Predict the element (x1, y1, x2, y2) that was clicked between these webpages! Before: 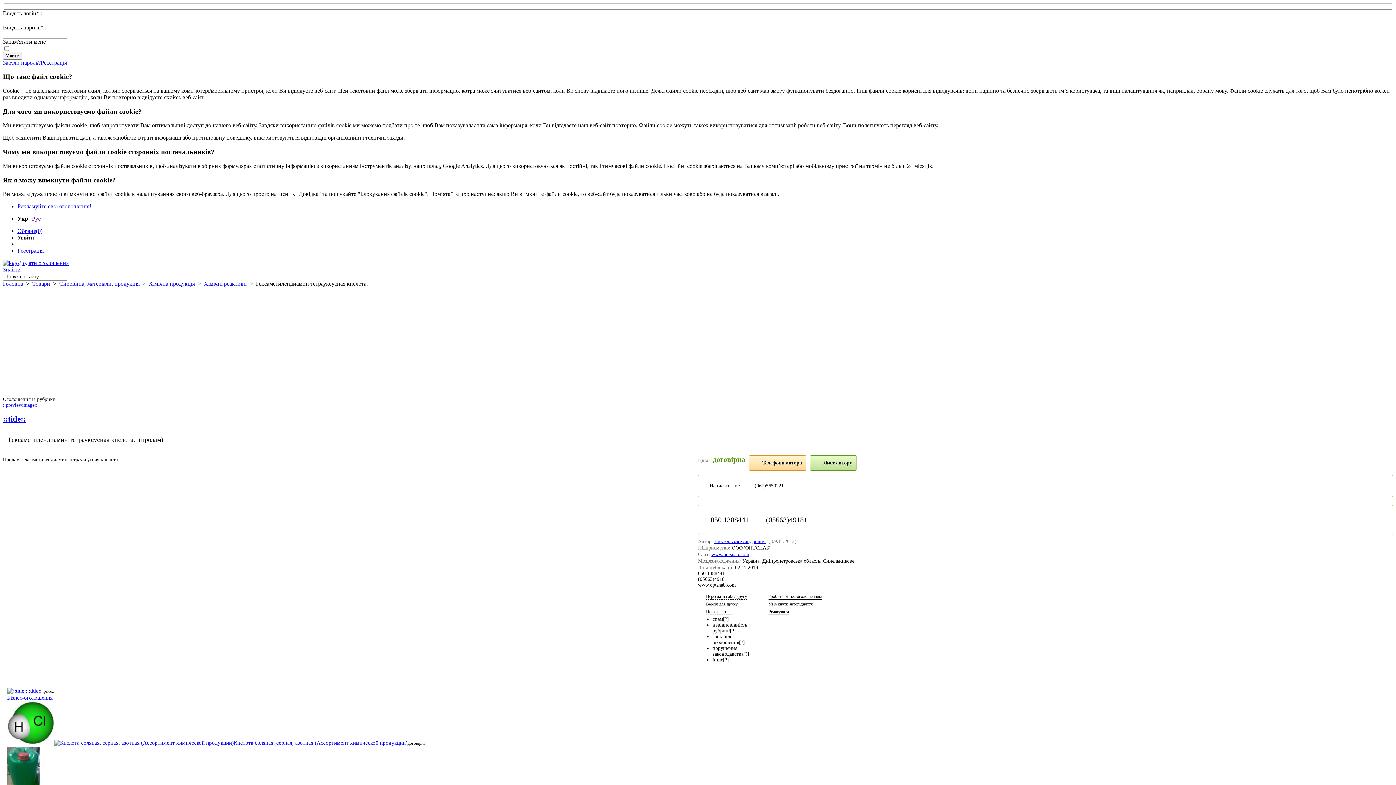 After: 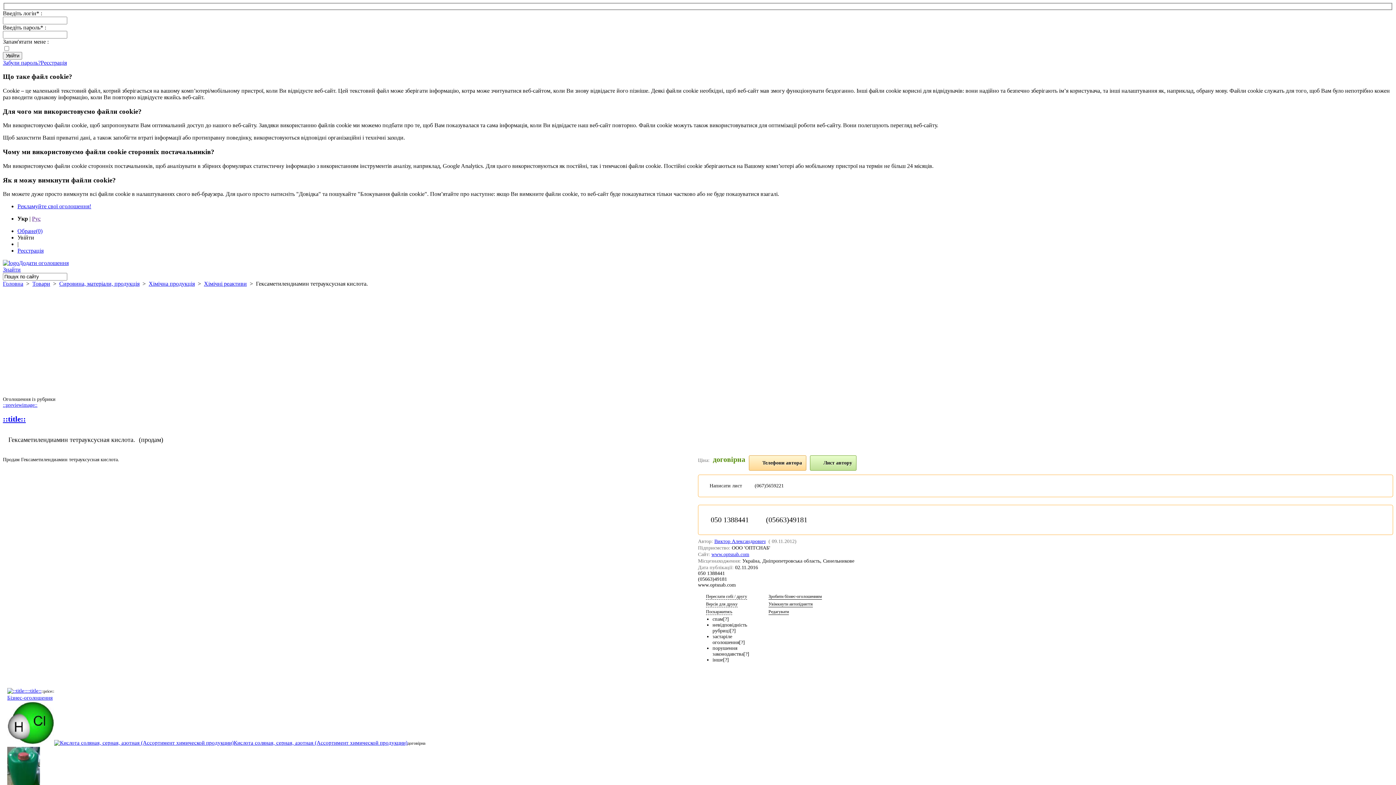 Action: label: Написати лист bbox: (709, 483, 742, 488)